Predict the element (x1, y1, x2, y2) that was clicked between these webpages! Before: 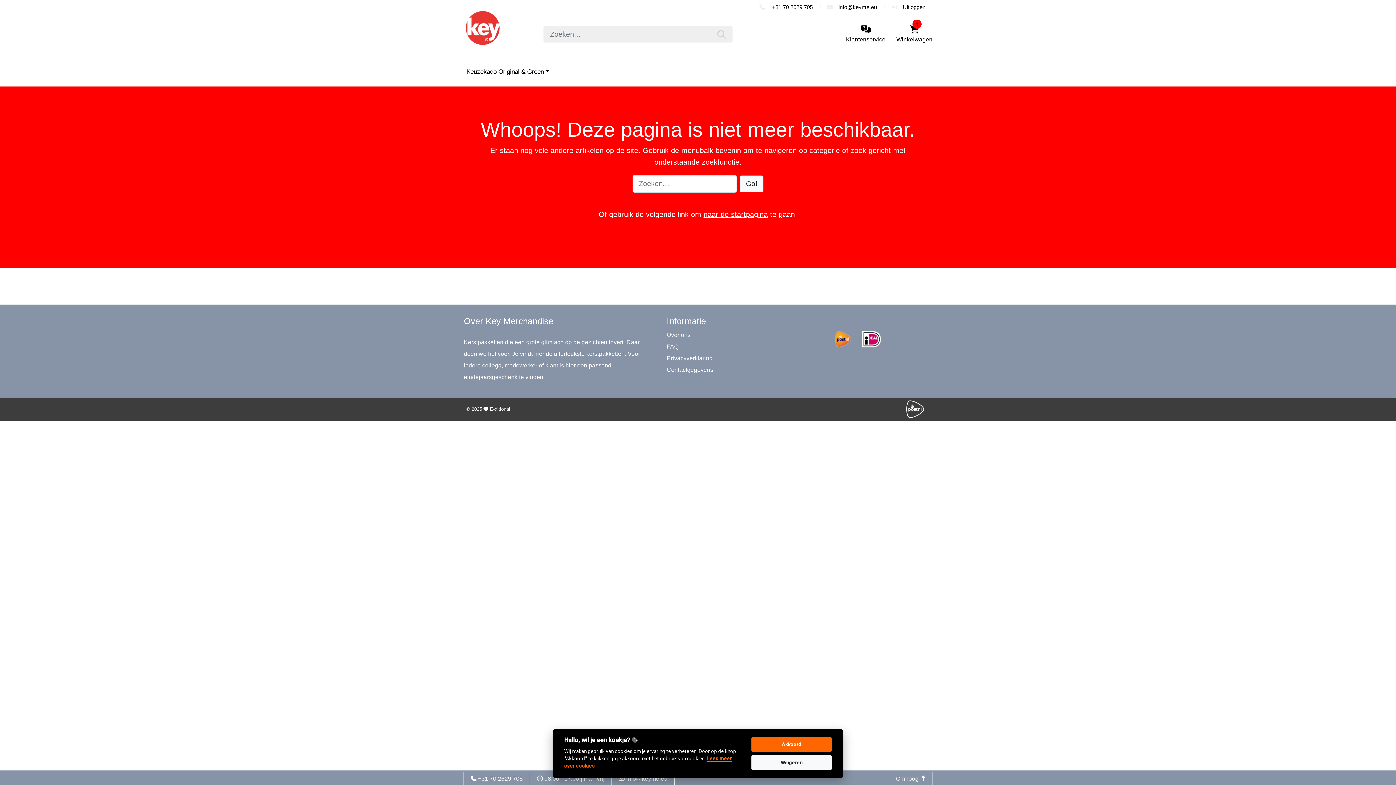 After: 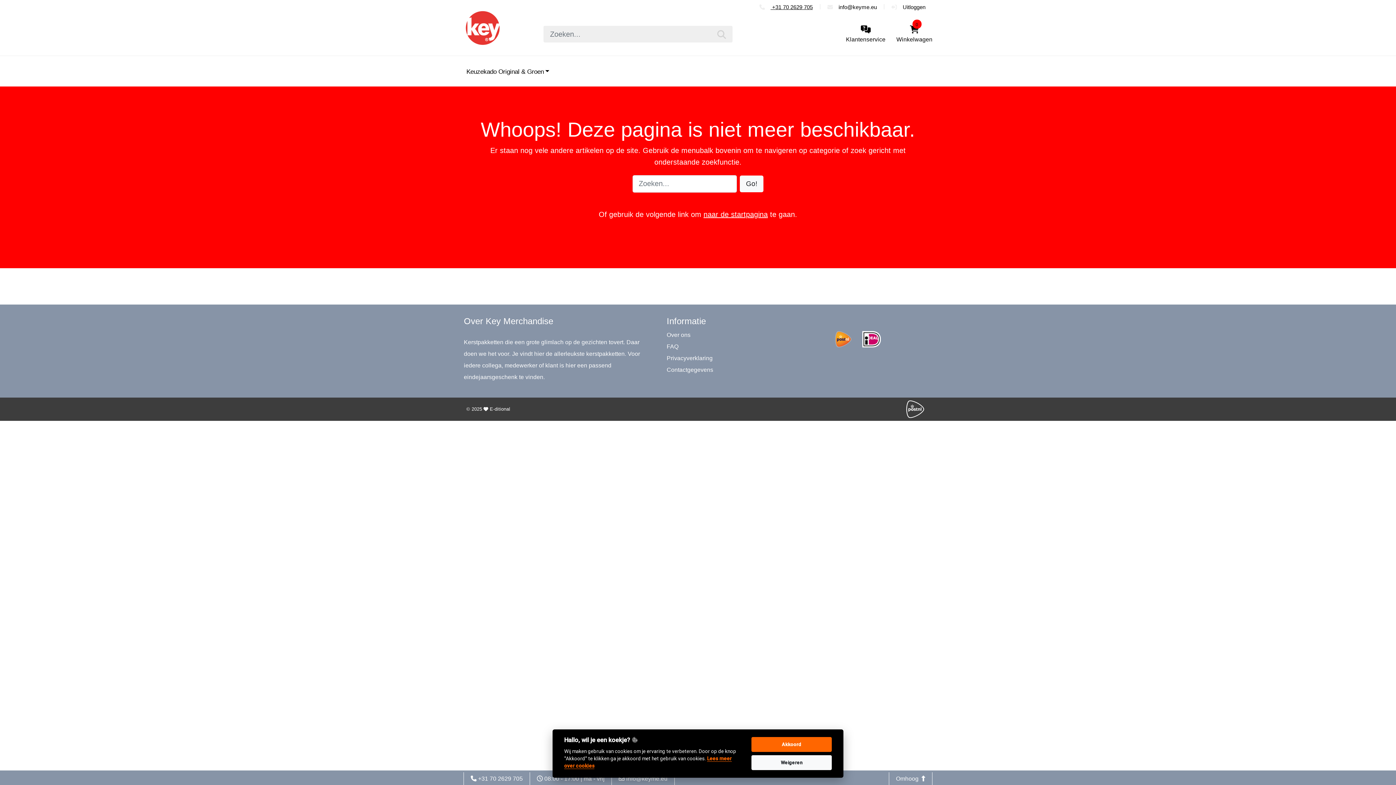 Action: label:  +31 70 2629 705 bbox: (752, 0, 819, 13)